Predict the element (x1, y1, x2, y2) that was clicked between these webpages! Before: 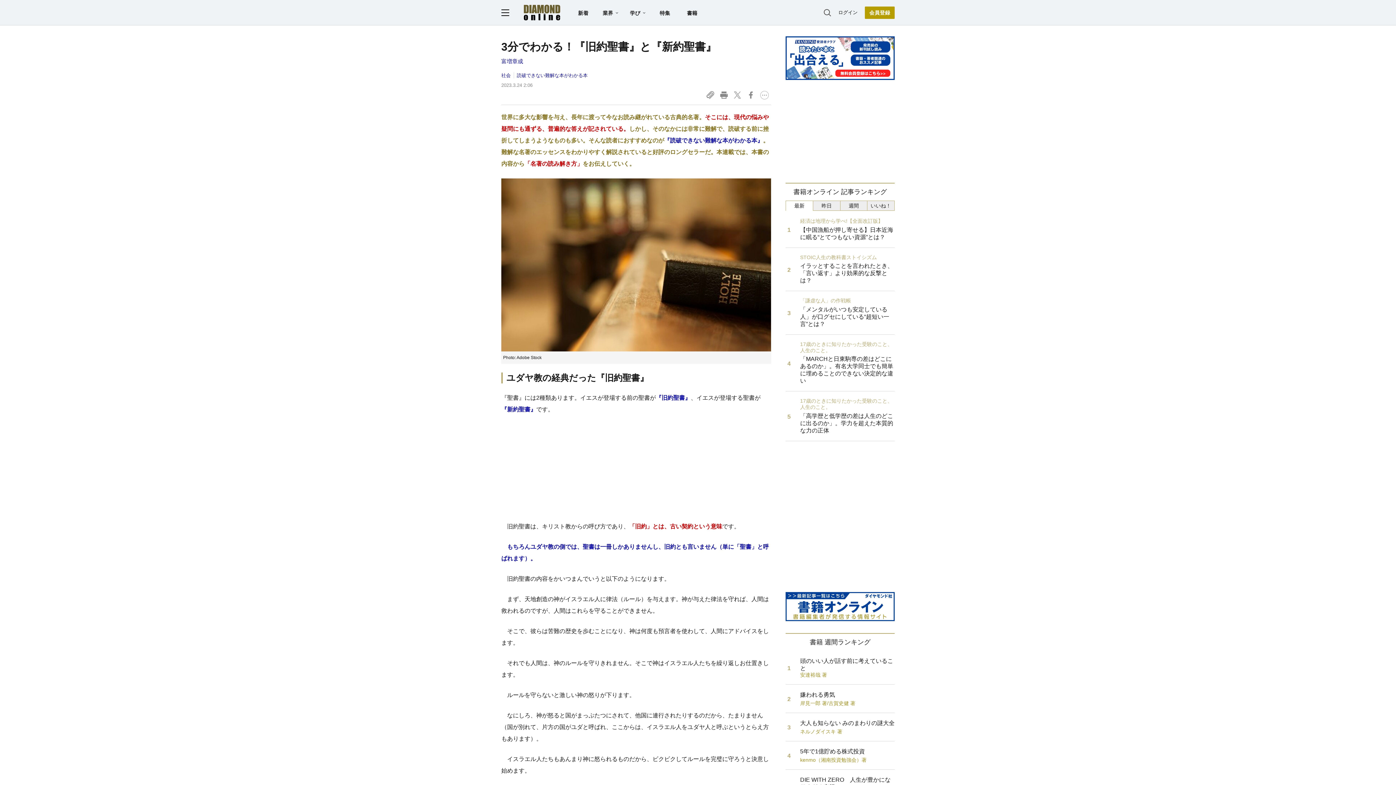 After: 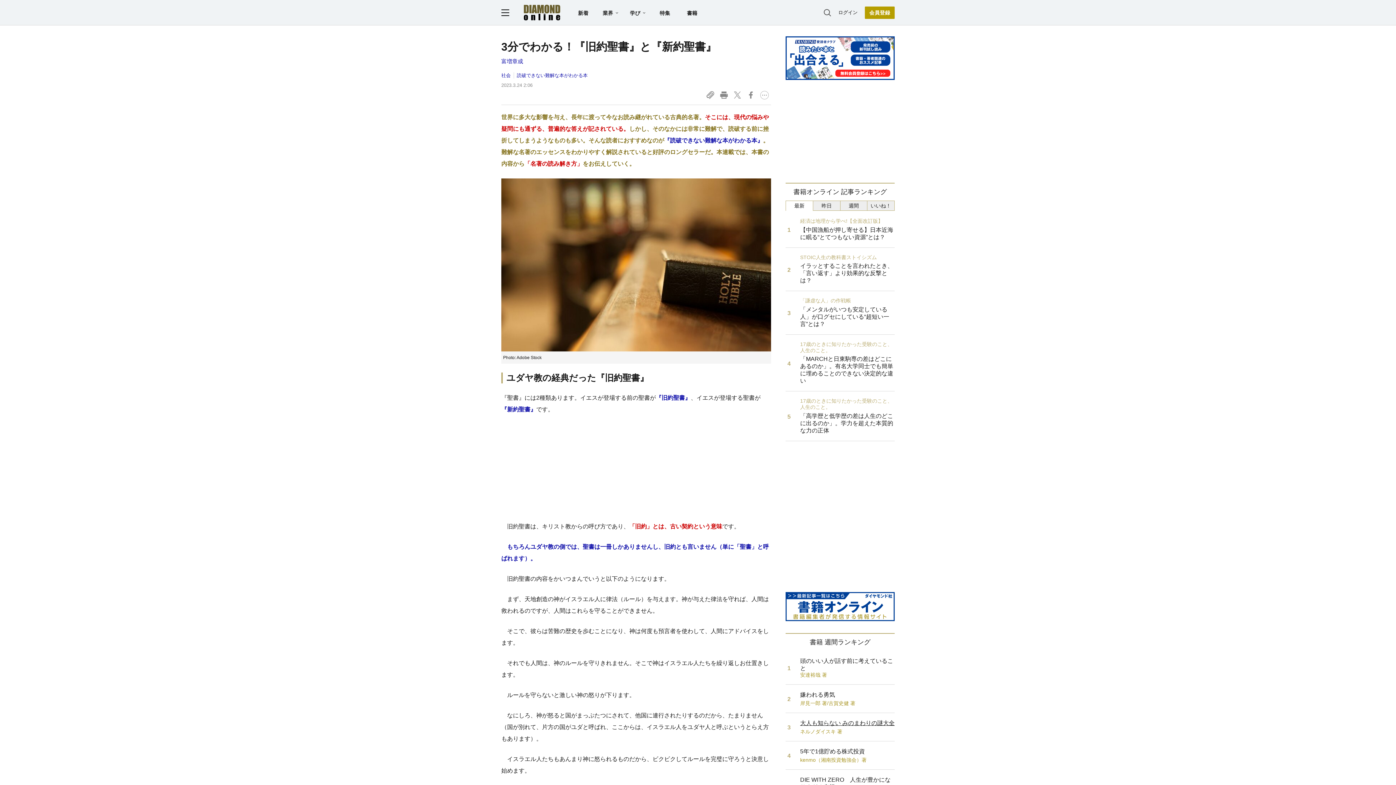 Action: bbox: (785, 713, 894, 741) label: 大人も知らない みのまわりの謎大全

ネルノダイスキ 著